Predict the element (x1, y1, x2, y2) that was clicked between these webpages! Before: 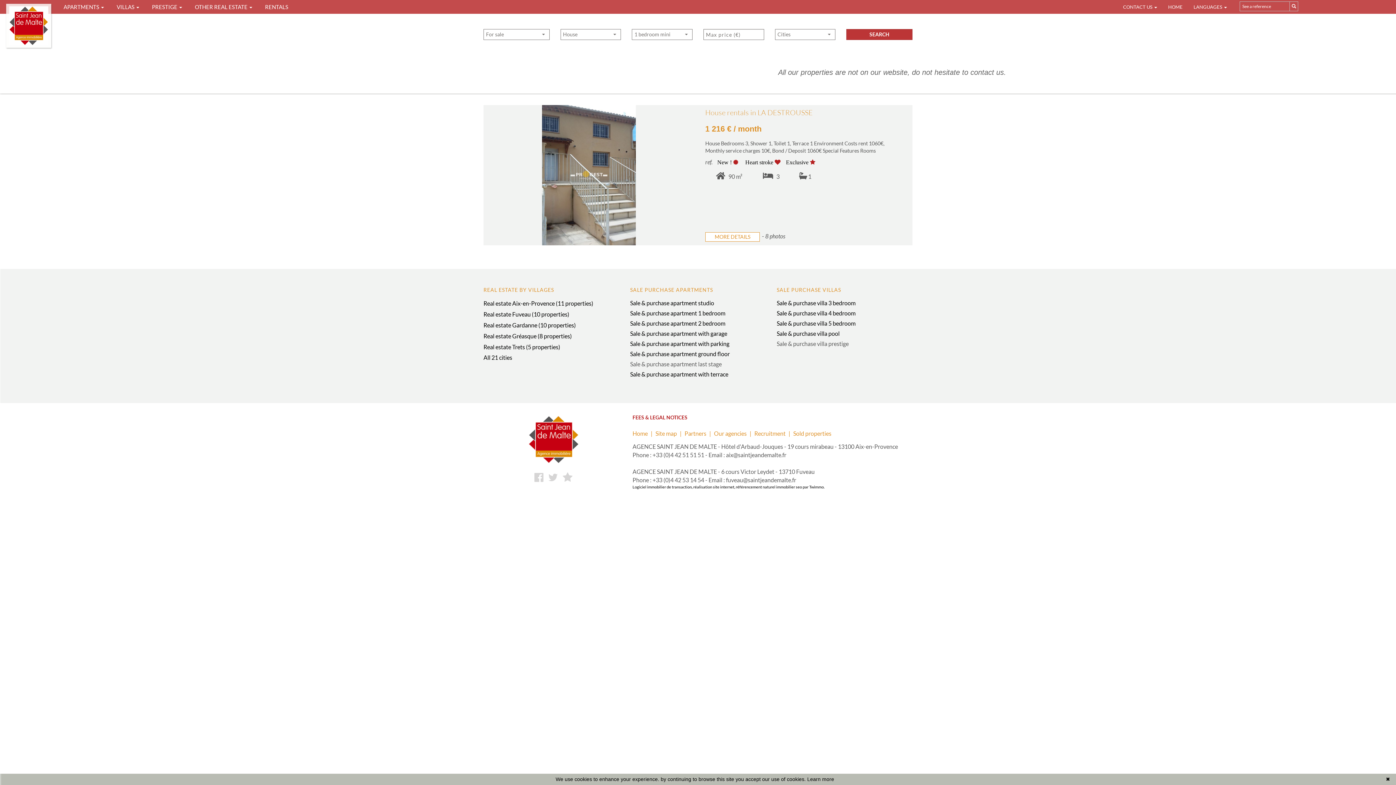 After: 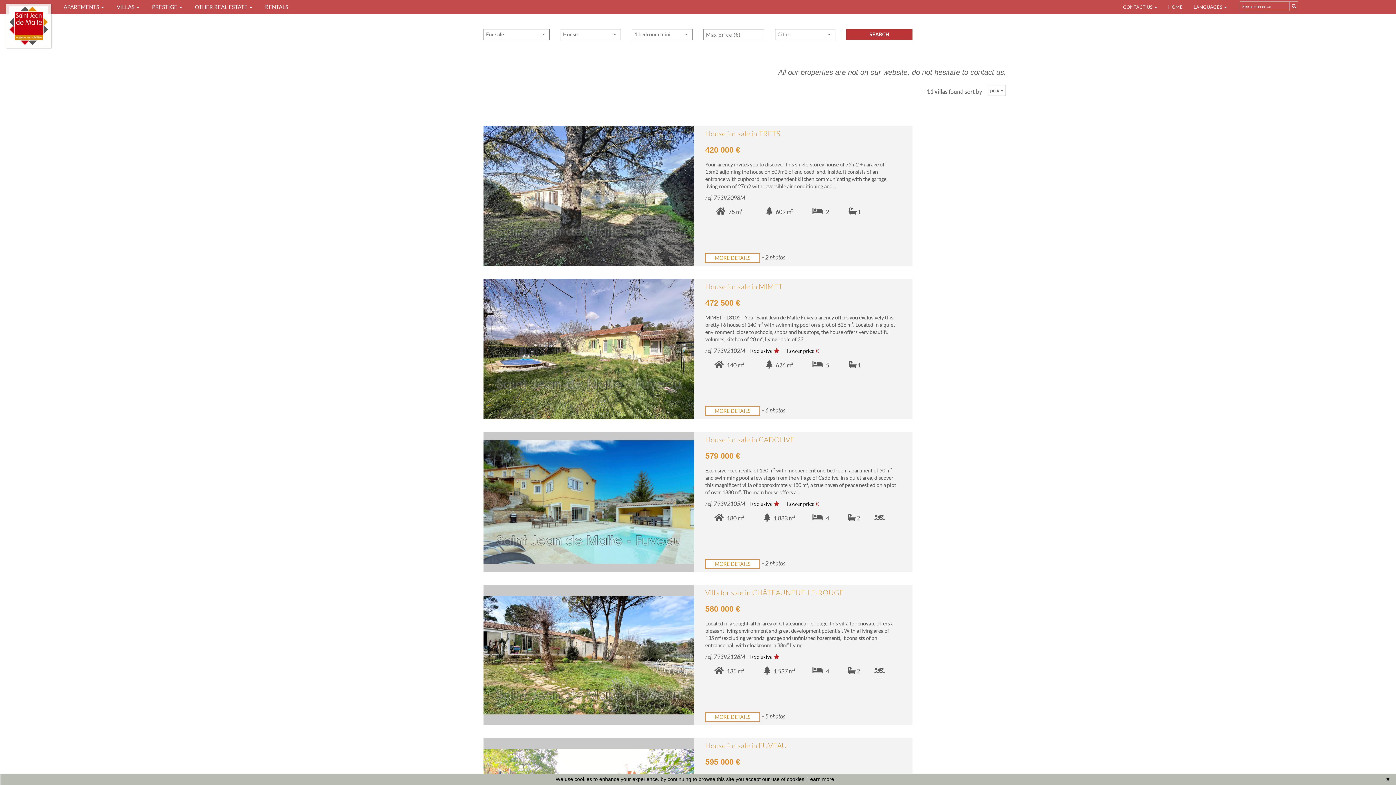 Action: bbox: (776, 330, 839, 337) label: Sale & purchase villa pool